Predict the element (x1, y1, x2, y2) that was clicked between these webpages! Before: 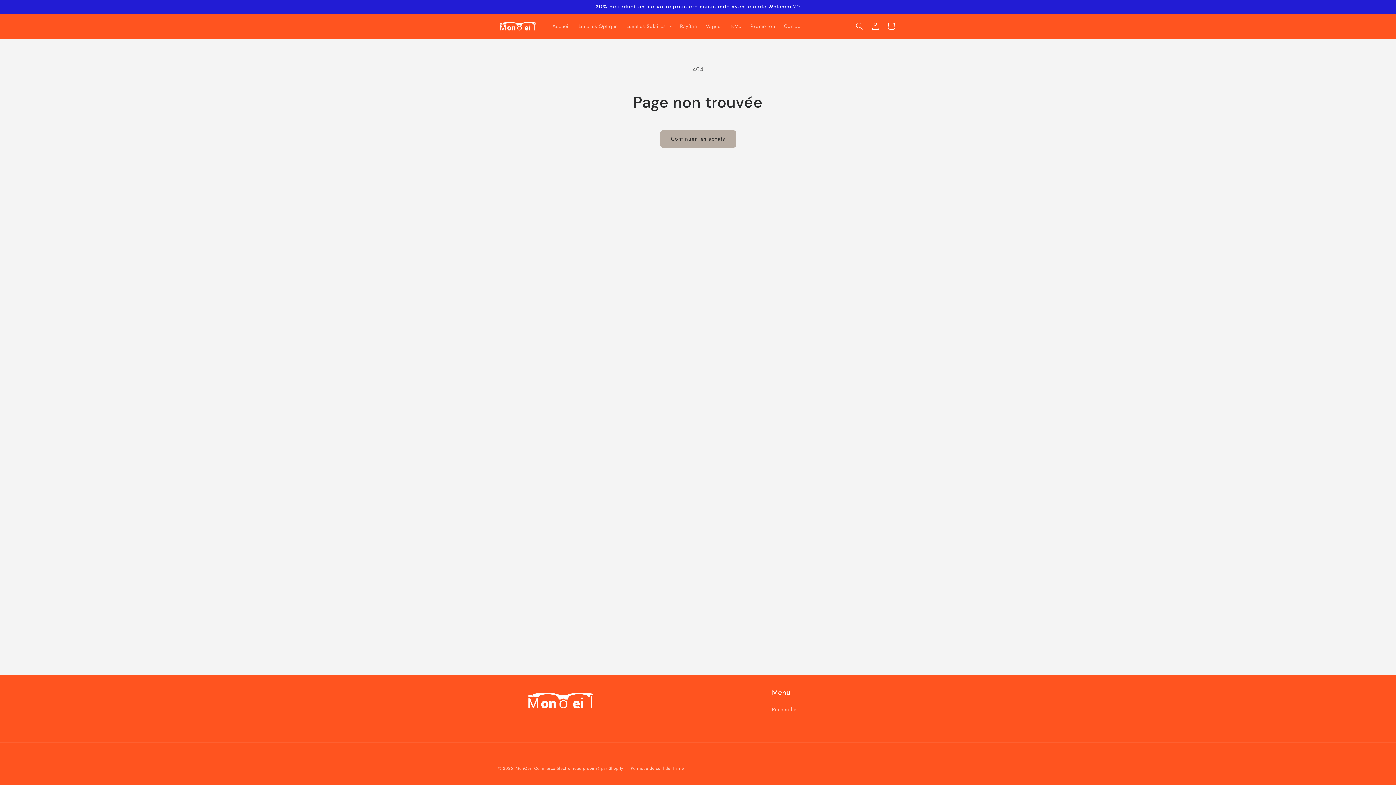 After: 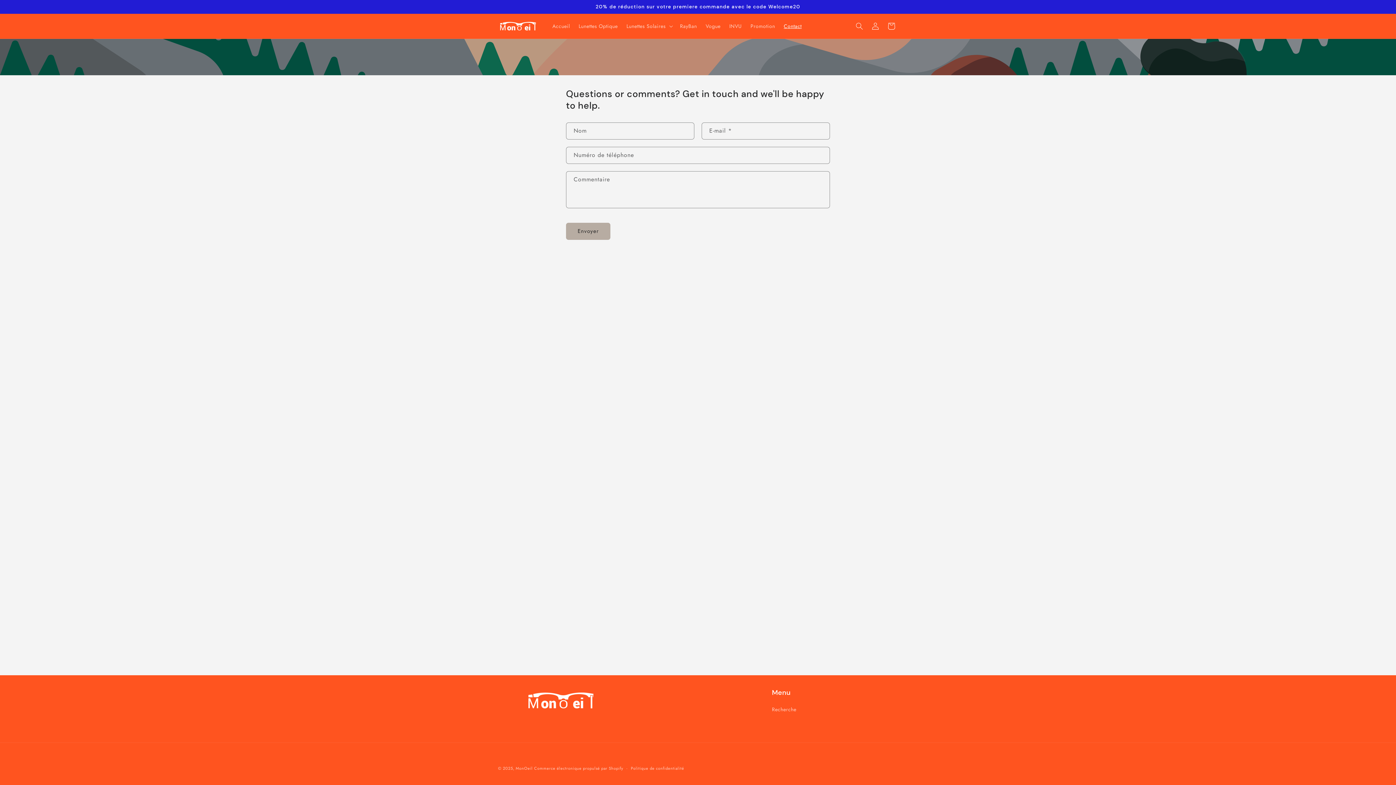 Action: bbox: (779, 18, 806, 33) label: Contact